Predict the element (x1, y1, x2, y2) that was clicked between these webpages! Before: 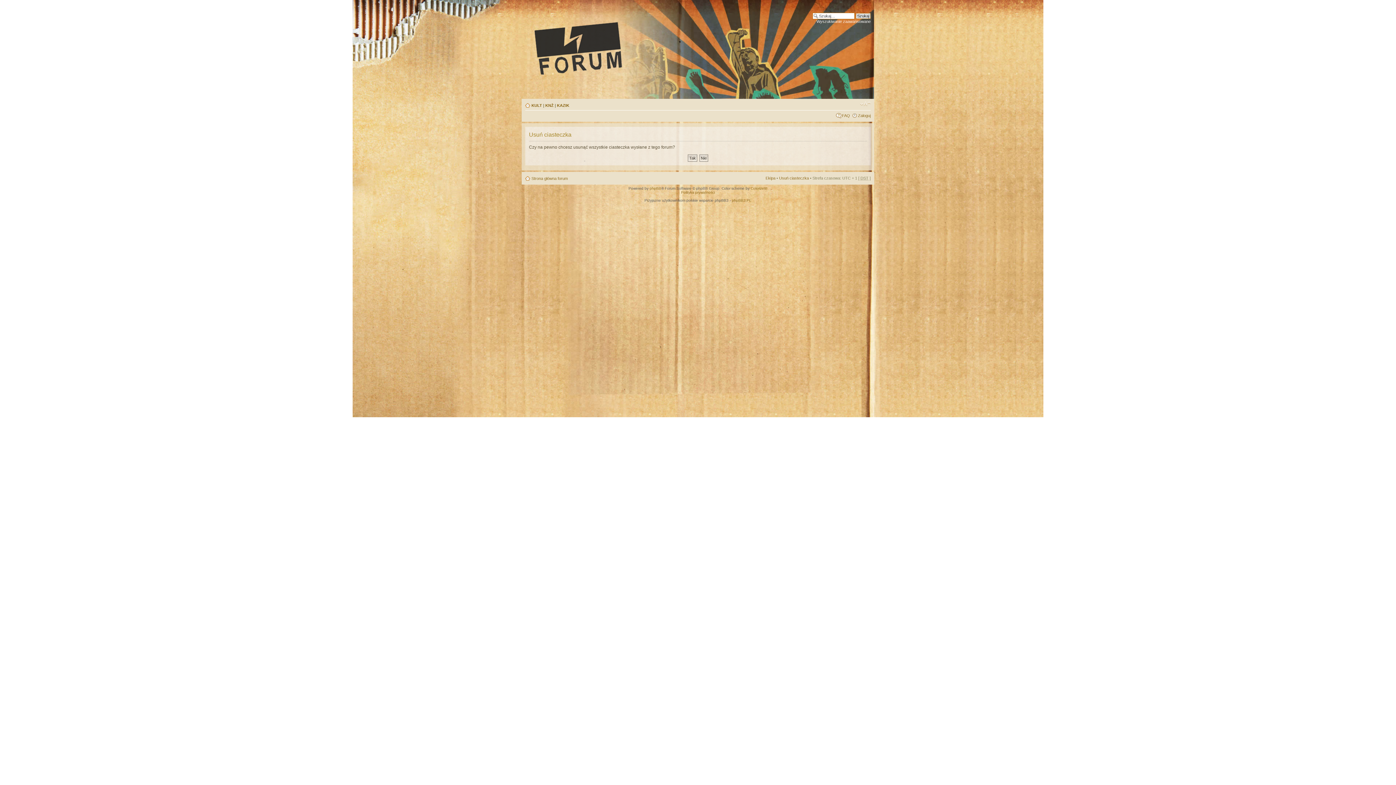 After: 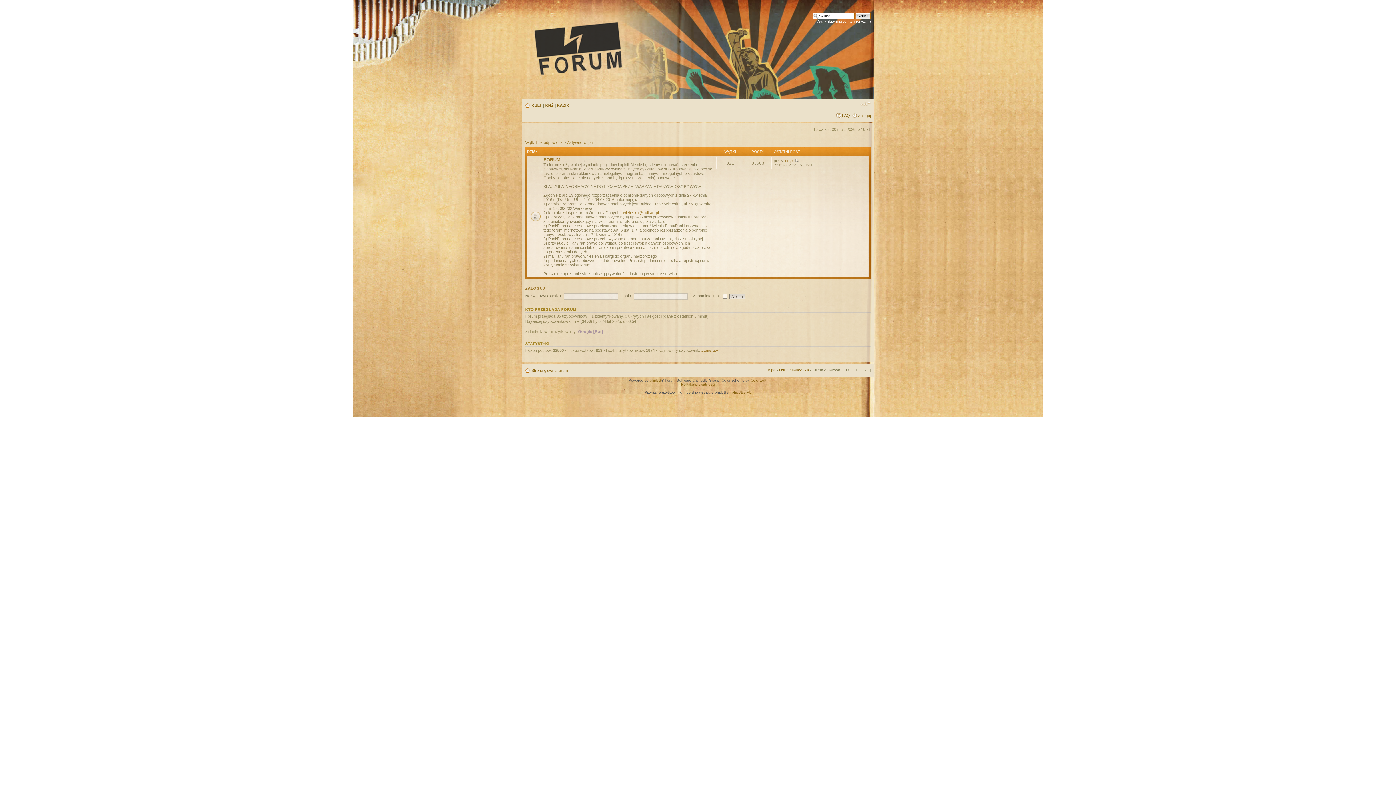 Action: bbox: (531, 176, 568, 180) label: Strona główna forum